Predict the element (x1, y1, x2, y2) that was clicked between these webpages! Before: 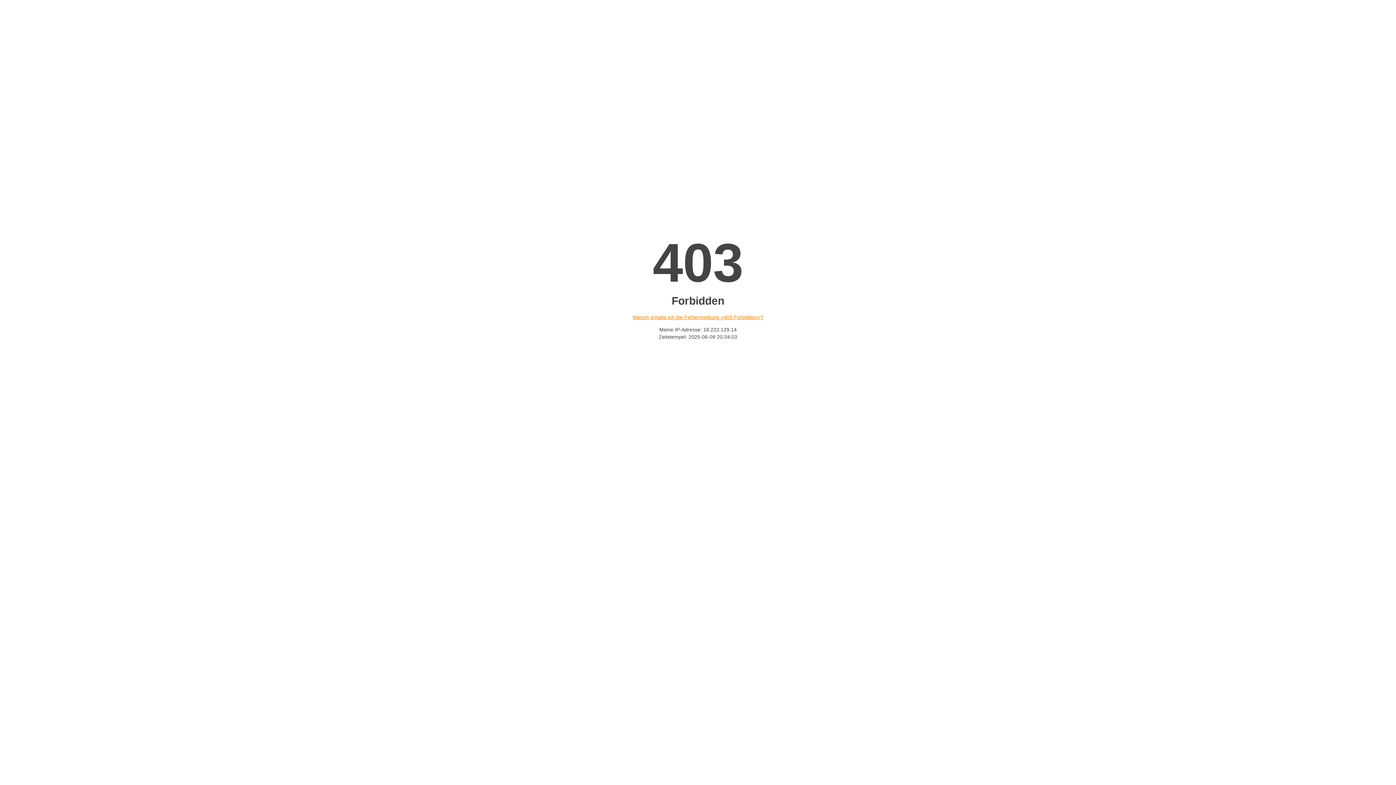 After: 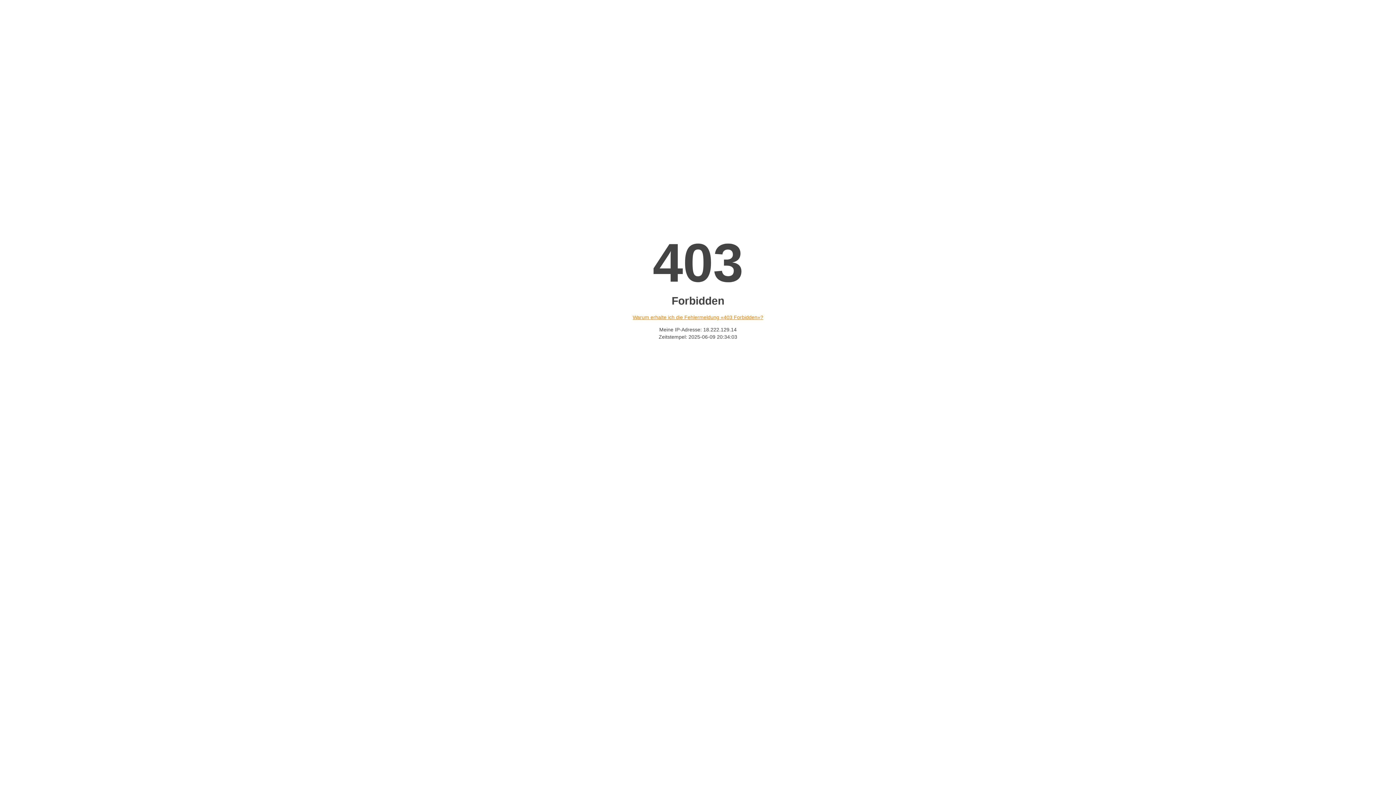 Action: bbox: (632, 314, 763, 320) label: Warum erhalte ich die Fehlermeldung «403 Forbidden»?